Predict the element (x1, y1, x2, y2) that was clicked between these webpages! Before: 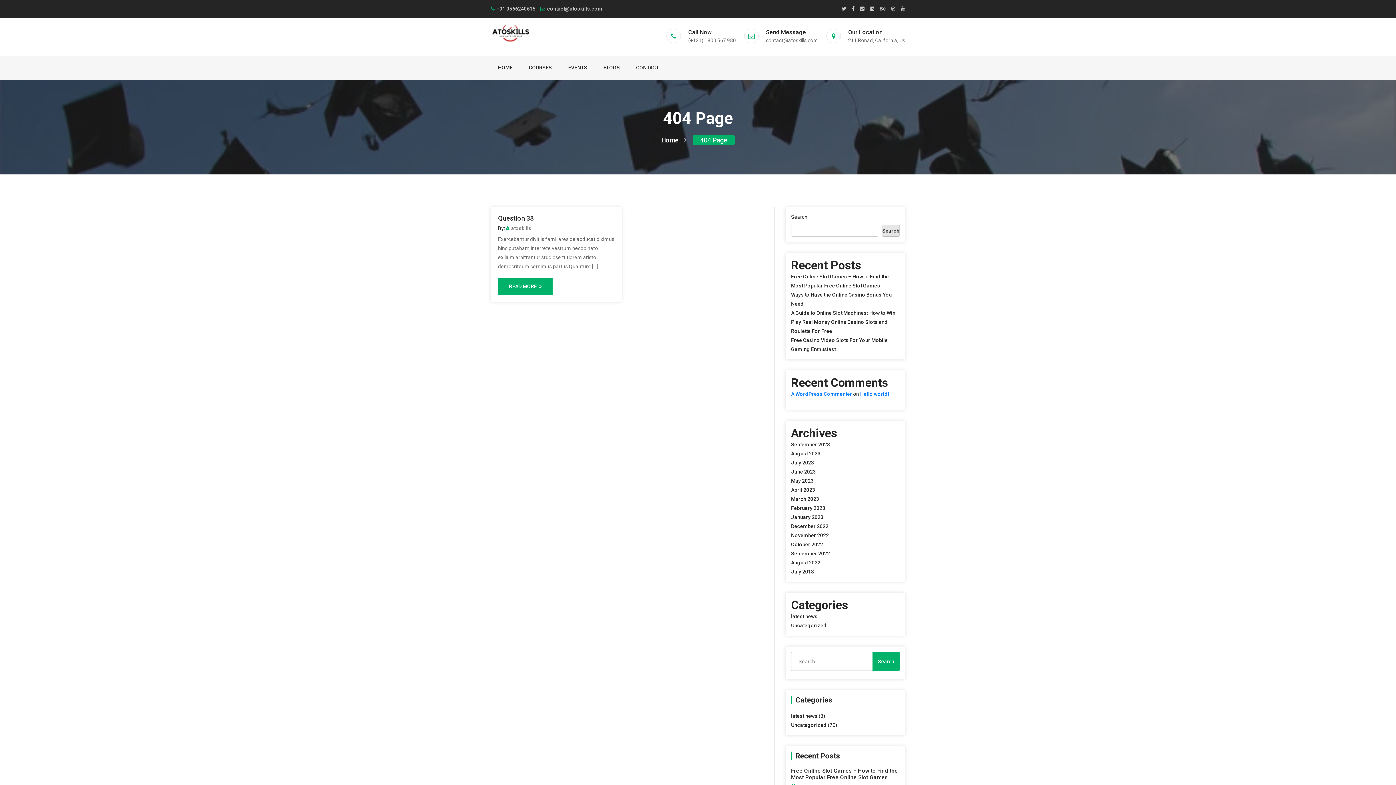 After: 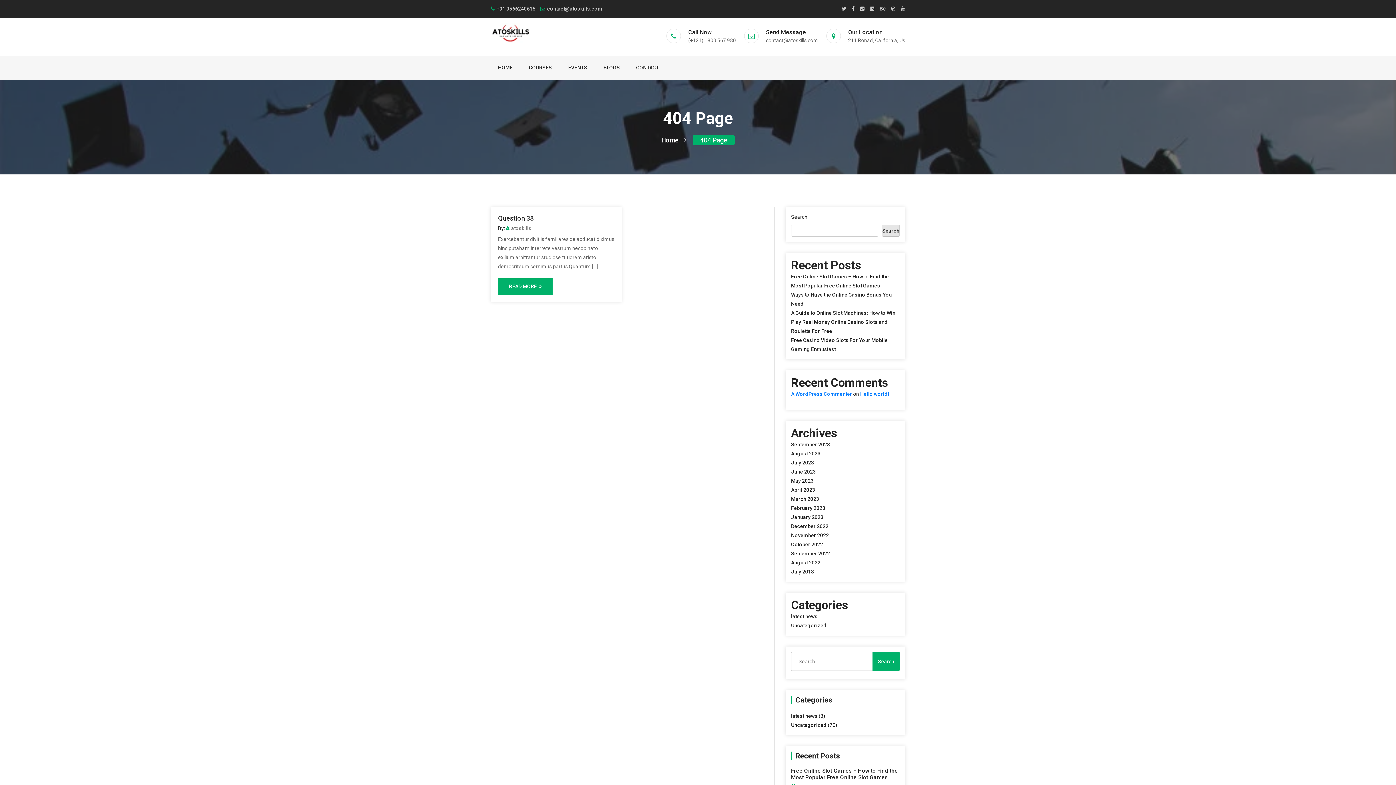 Action: bbox: (693, 134, 734, 145) label: 404 Page